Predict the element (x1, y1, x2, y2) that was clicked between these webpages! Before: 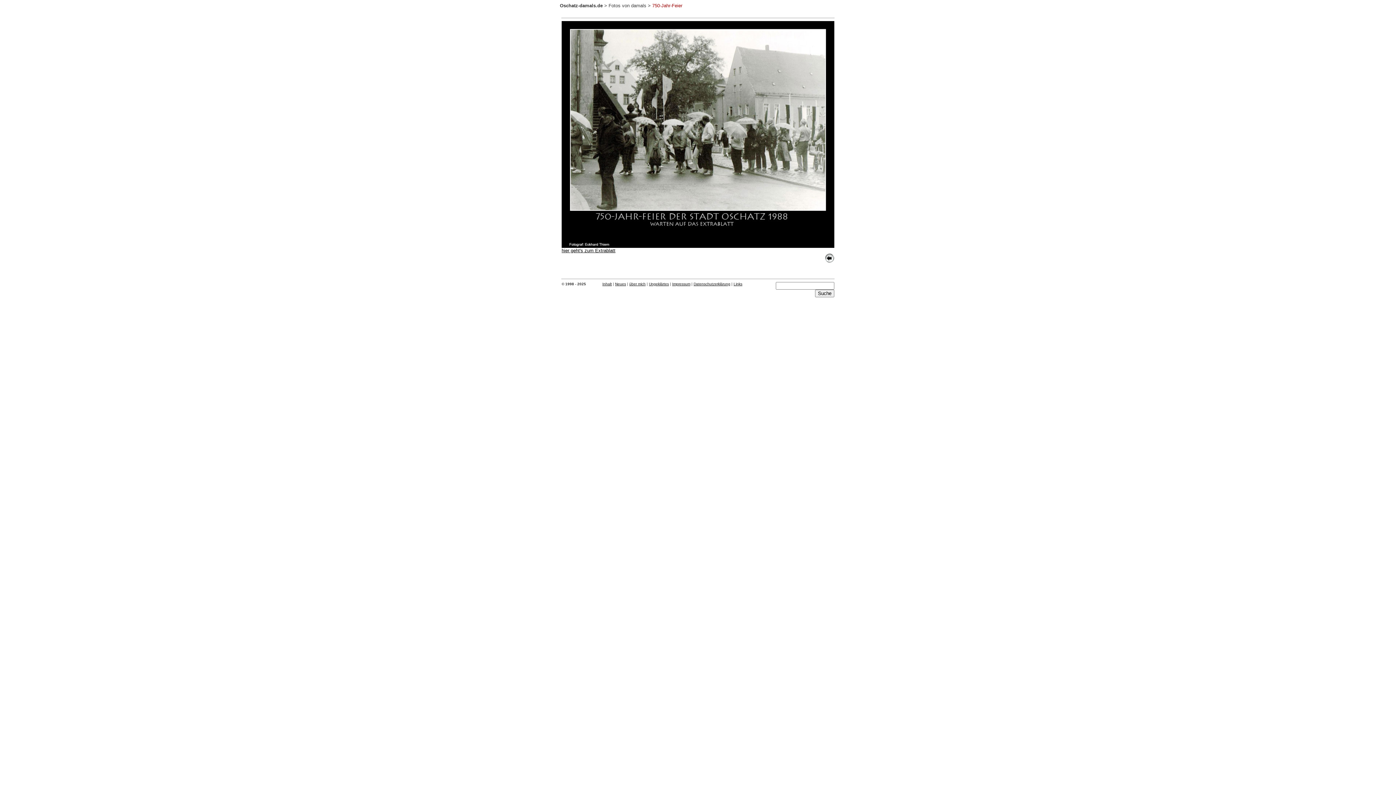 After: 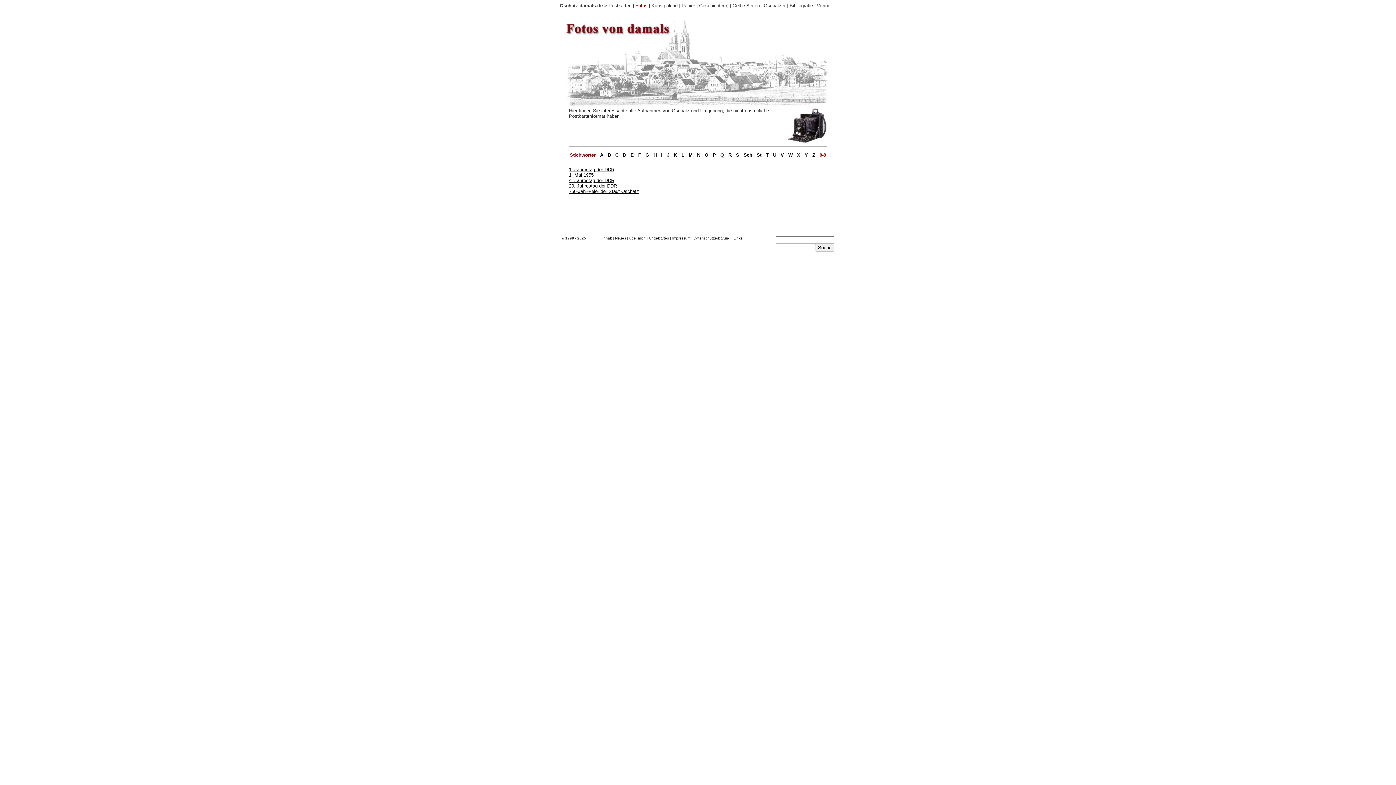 Action: label: Fotos von damals bbox: (608, 2, 646, 8)